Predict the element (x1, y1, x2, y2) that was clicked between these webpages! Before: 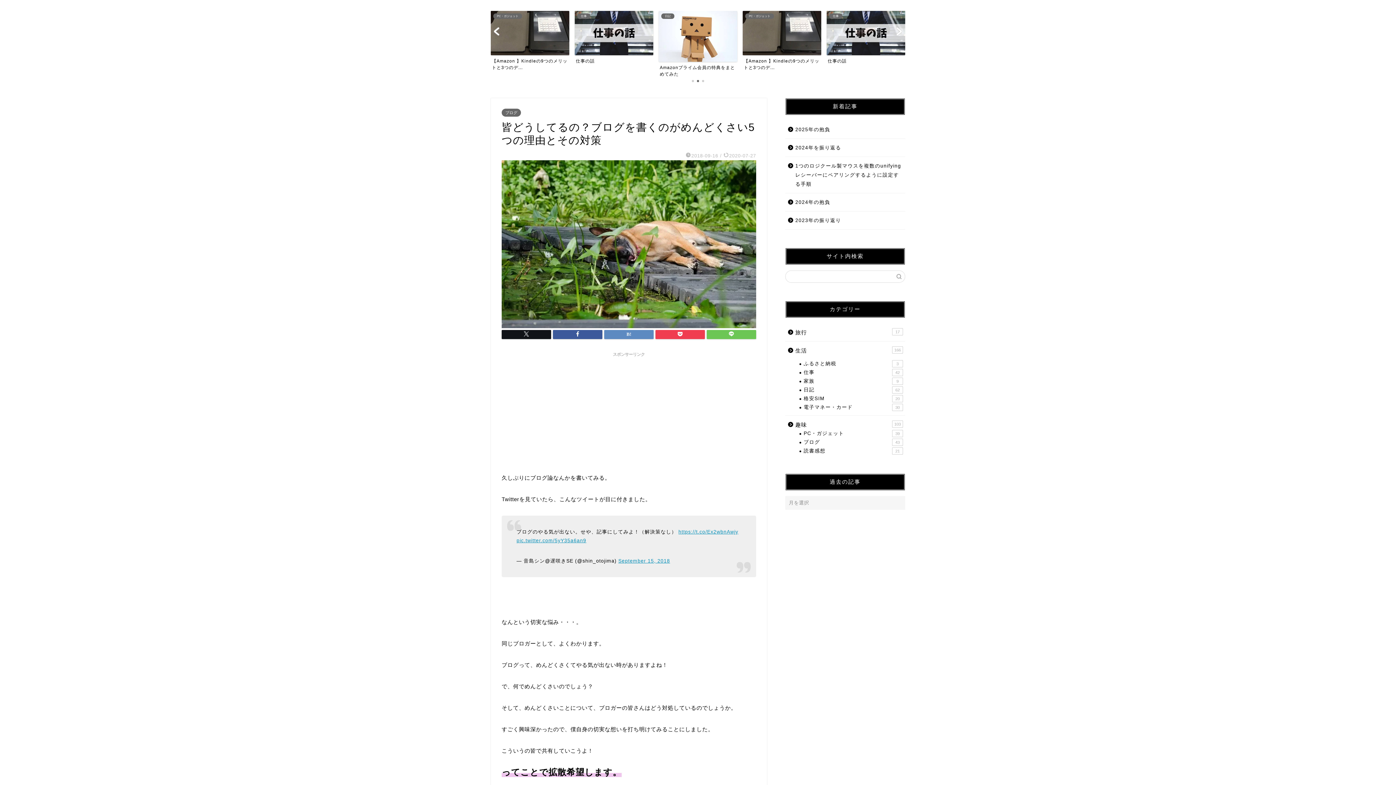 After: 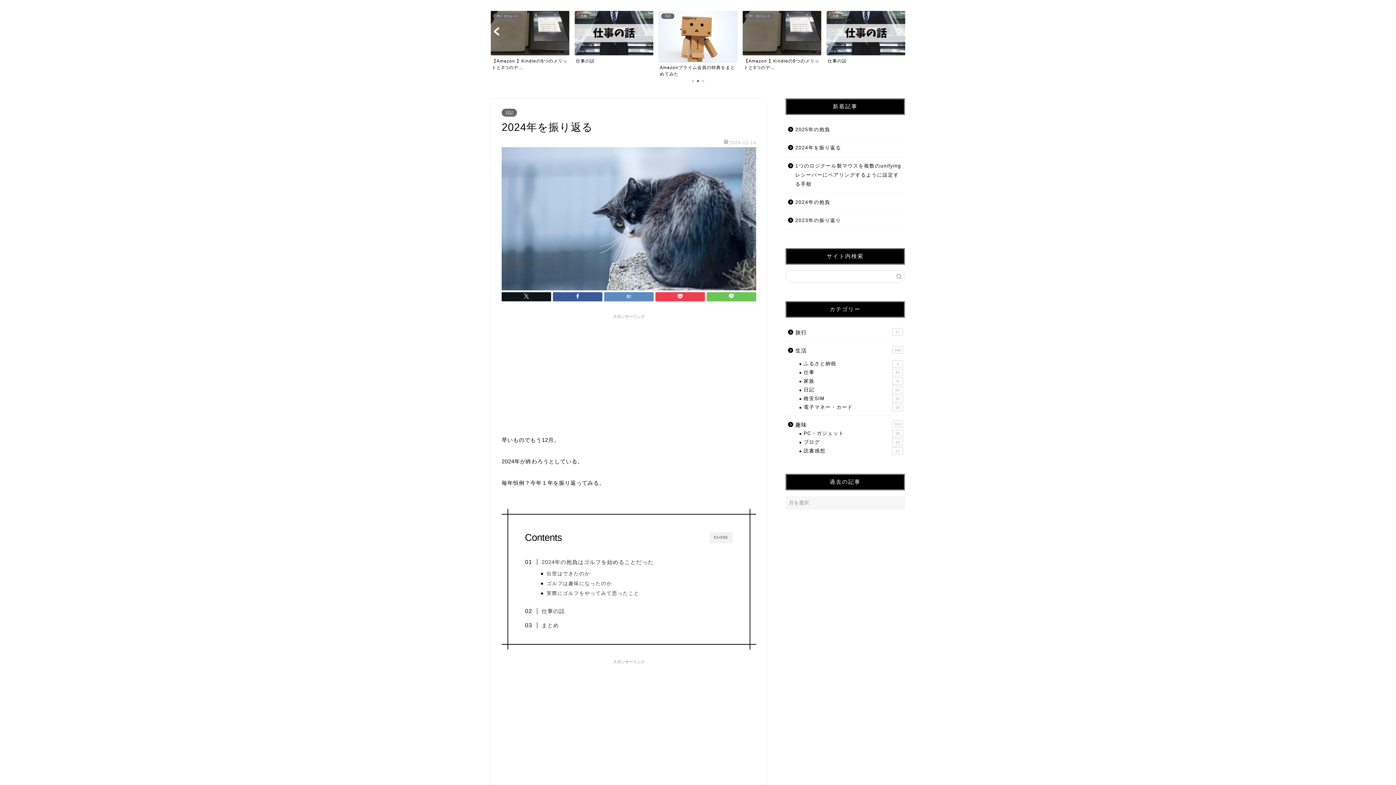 Action: label: 2024年を振り返る bbox: (785, 138, 904, 156)